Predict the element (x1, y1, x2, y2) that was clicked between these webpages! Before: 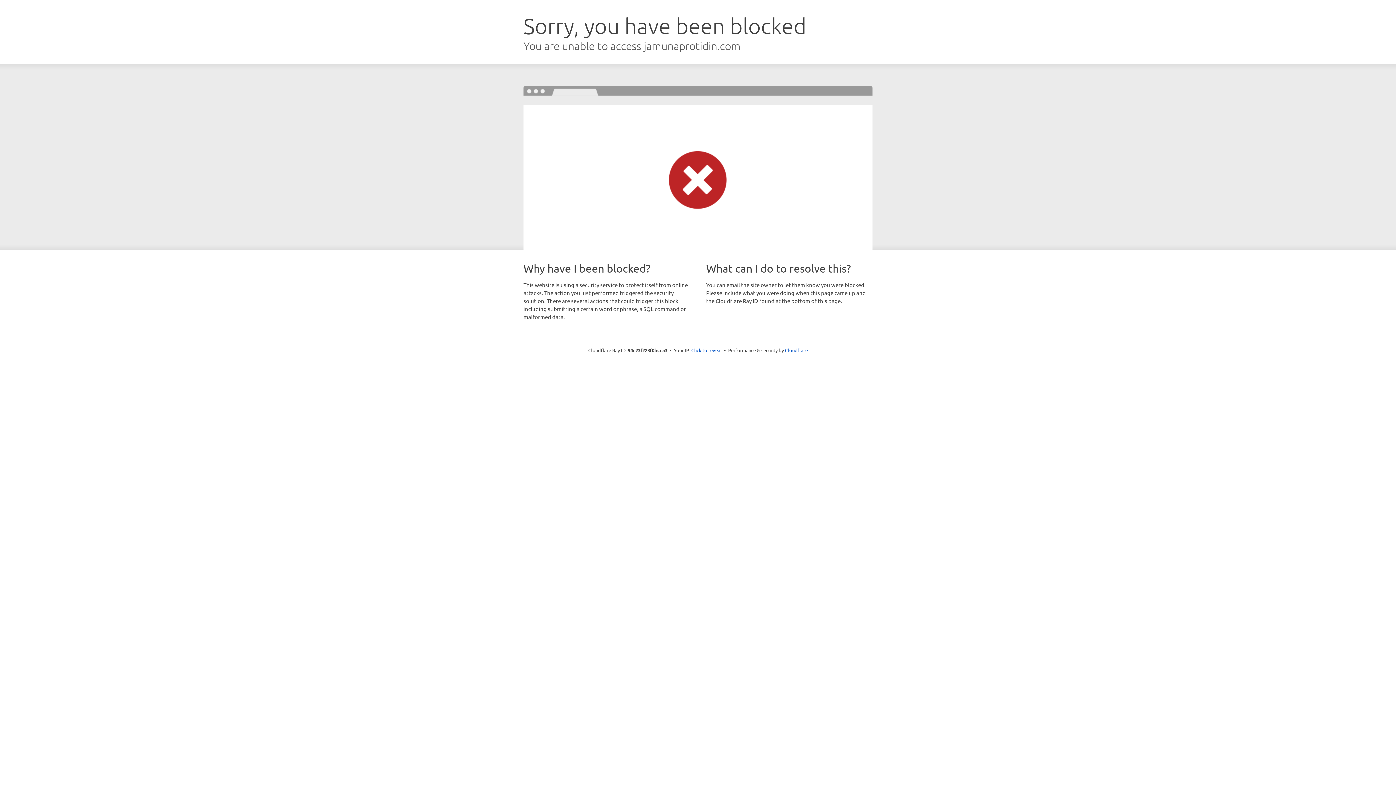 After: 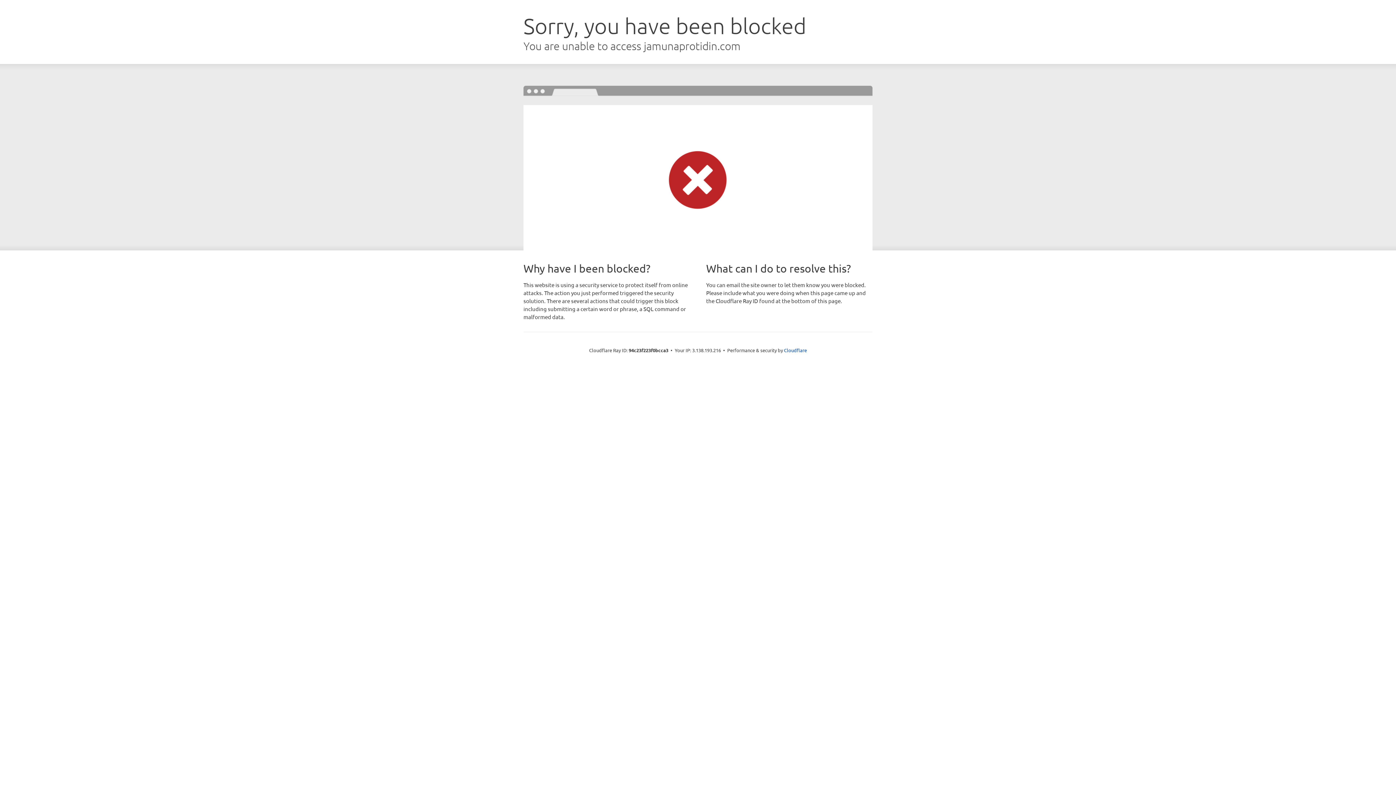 Action: bbox: (691, 346, 722, 353) label: Click to reveal